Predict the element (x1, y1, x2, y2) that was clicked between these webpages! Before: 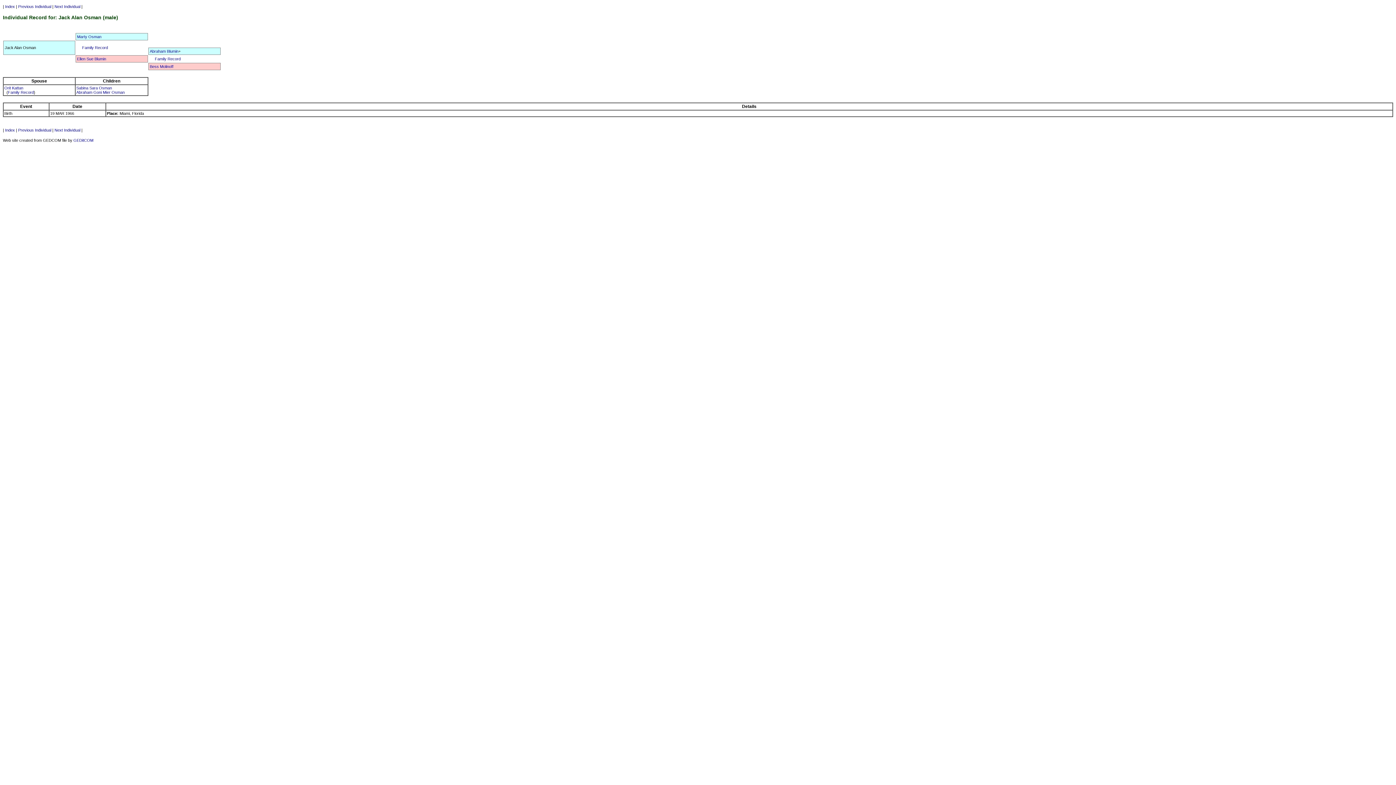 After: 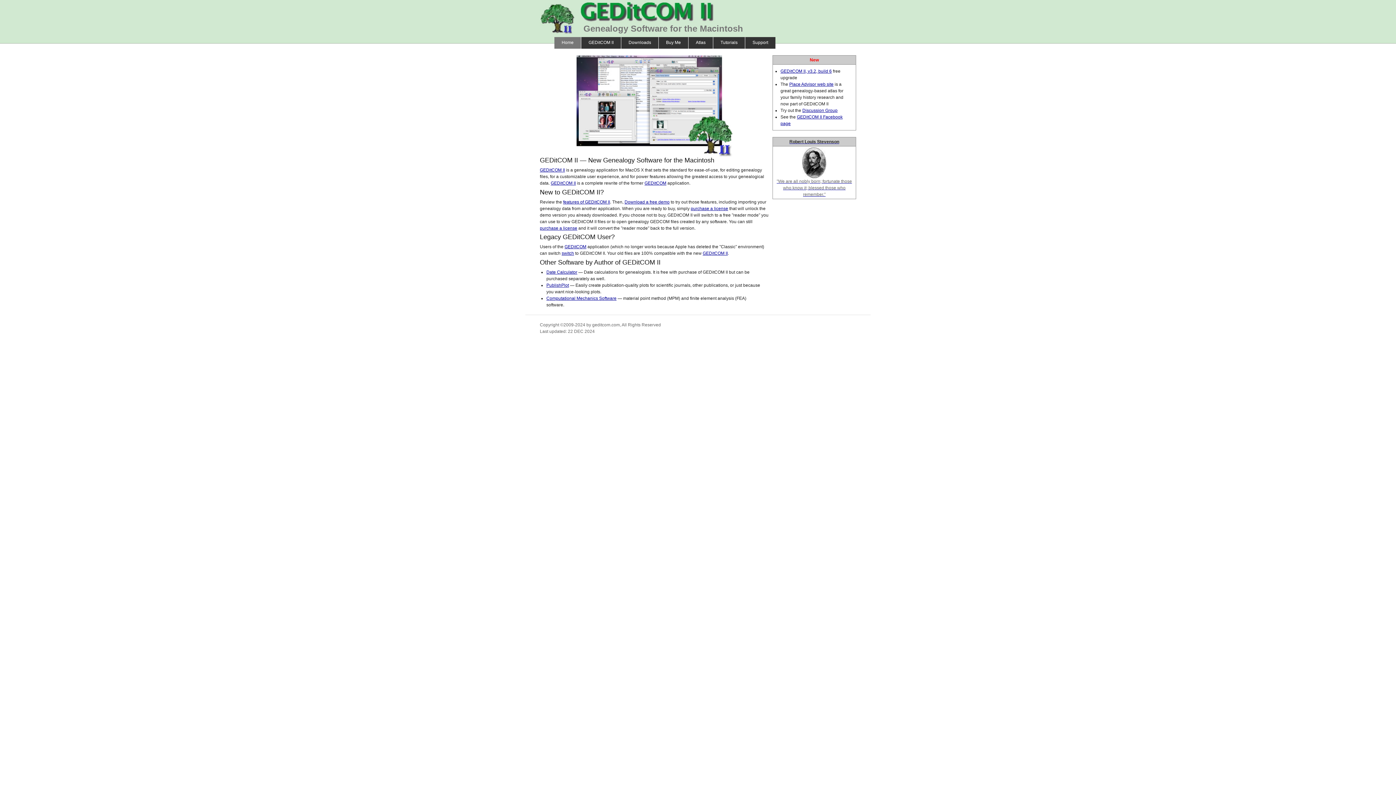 Action: label: GEDitCOM bbox: (73, 138, 93, 142)